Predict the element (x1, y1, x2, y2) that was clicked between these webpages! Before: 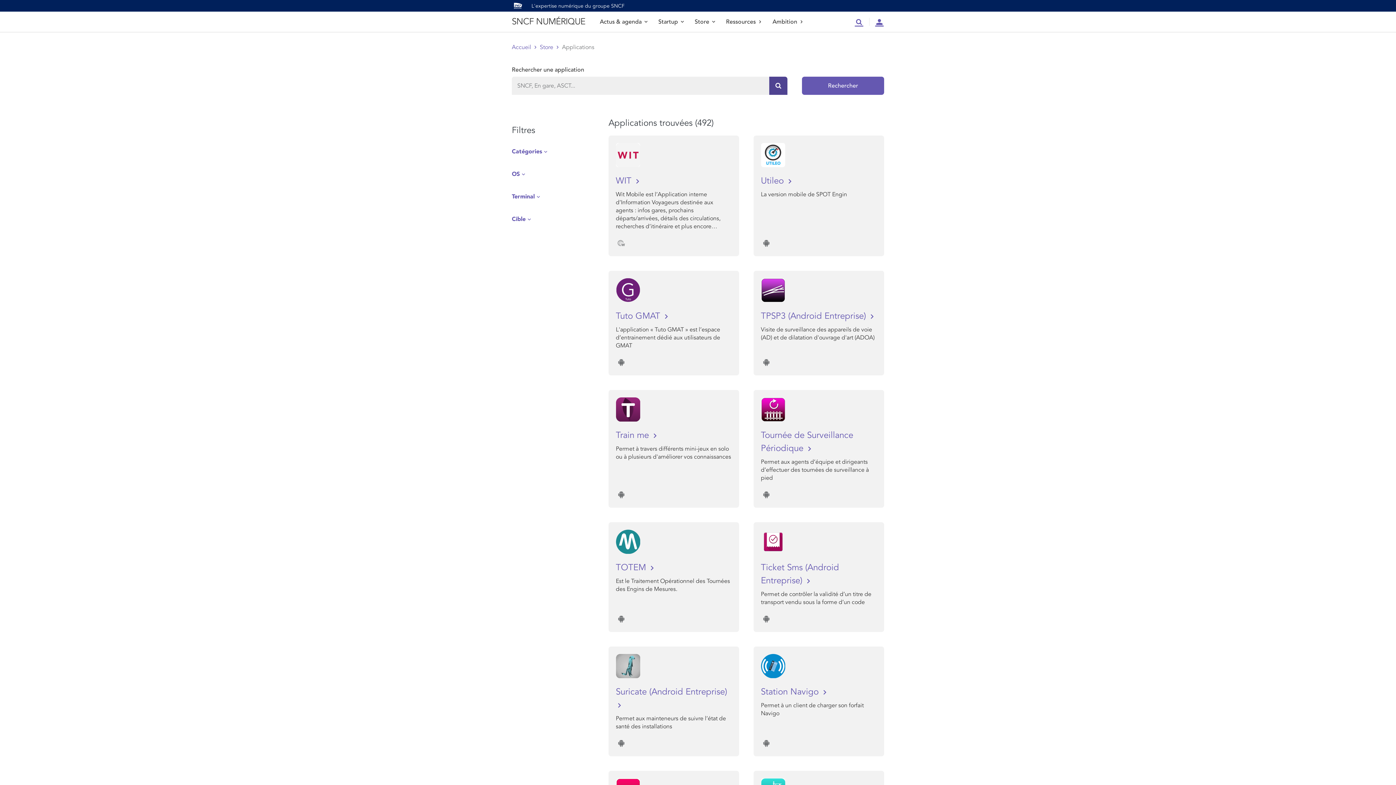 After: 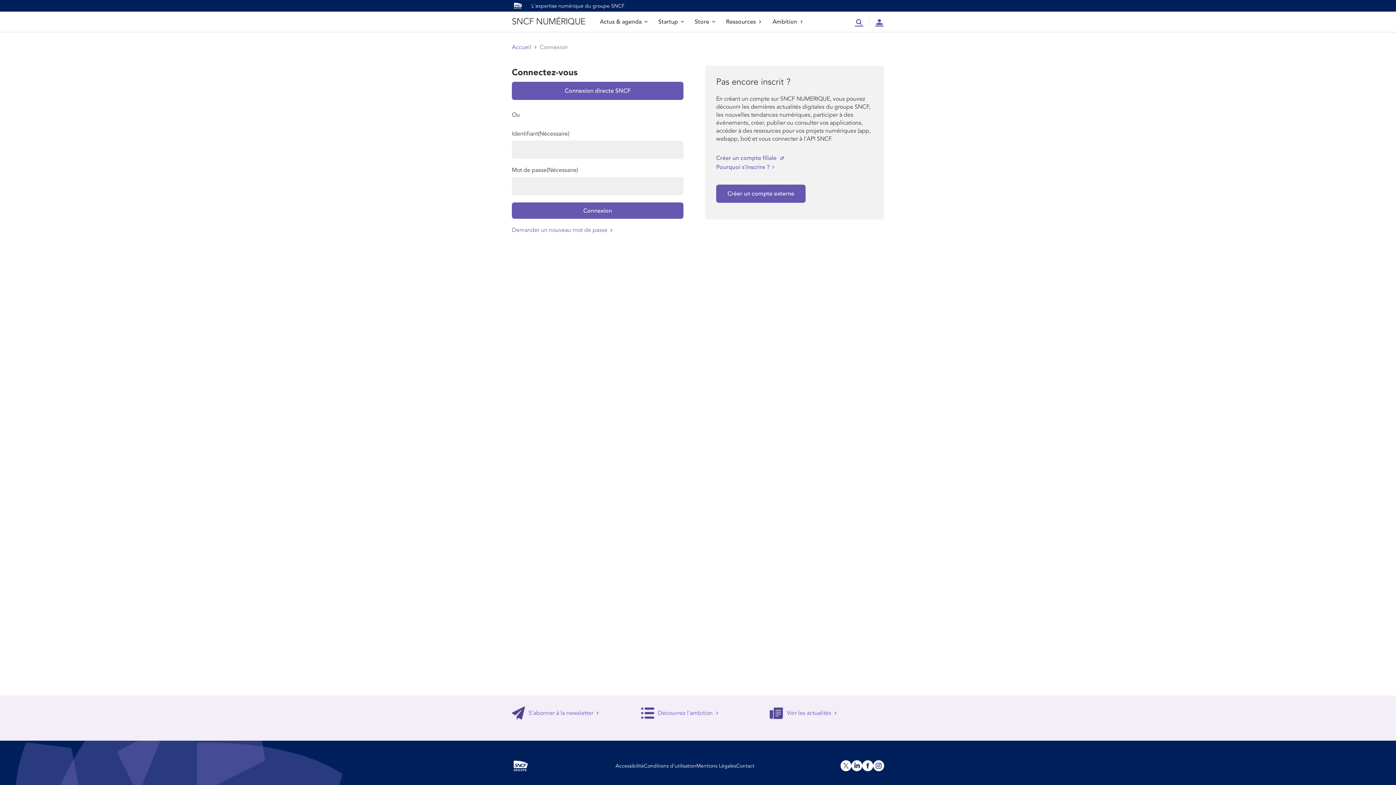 Action: bbox: (869, 11, 884, 32) label: Compte